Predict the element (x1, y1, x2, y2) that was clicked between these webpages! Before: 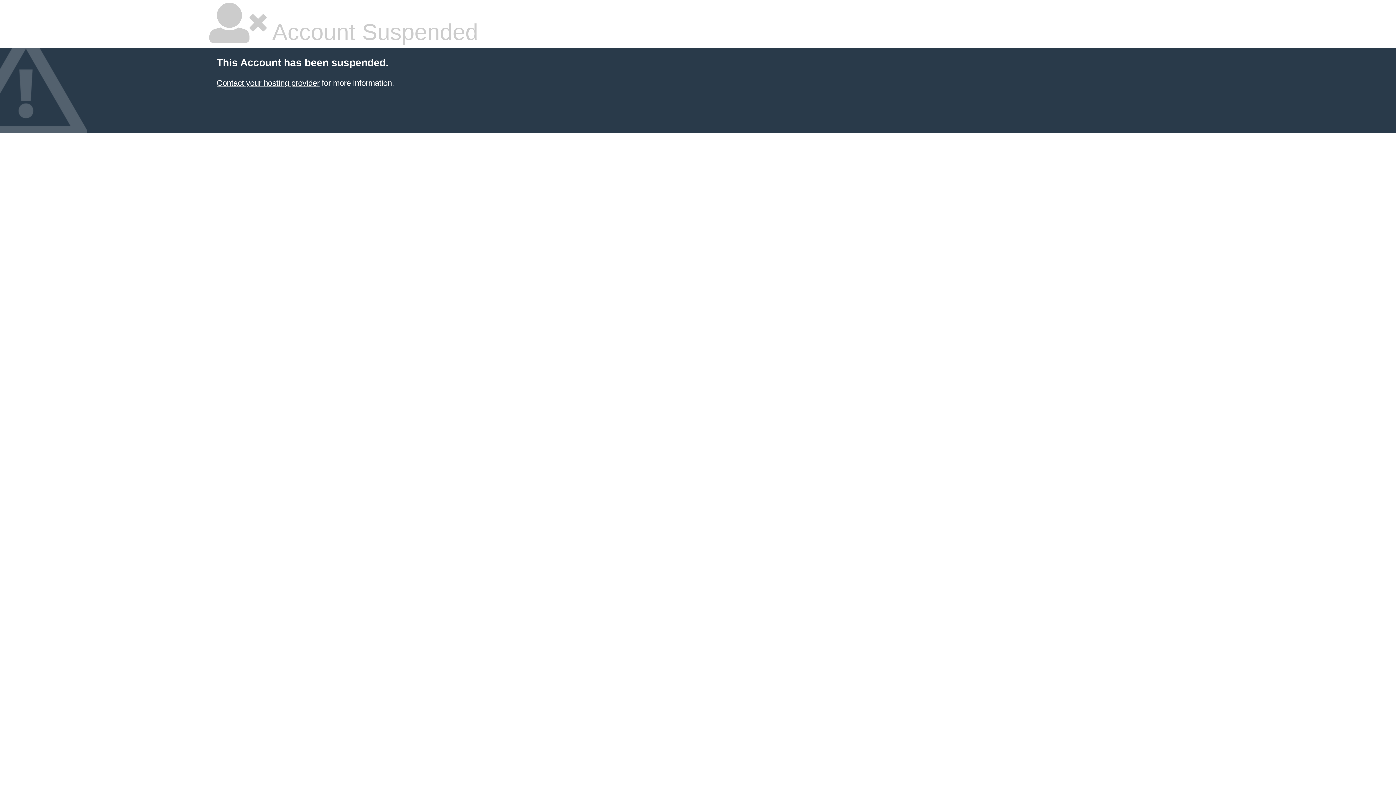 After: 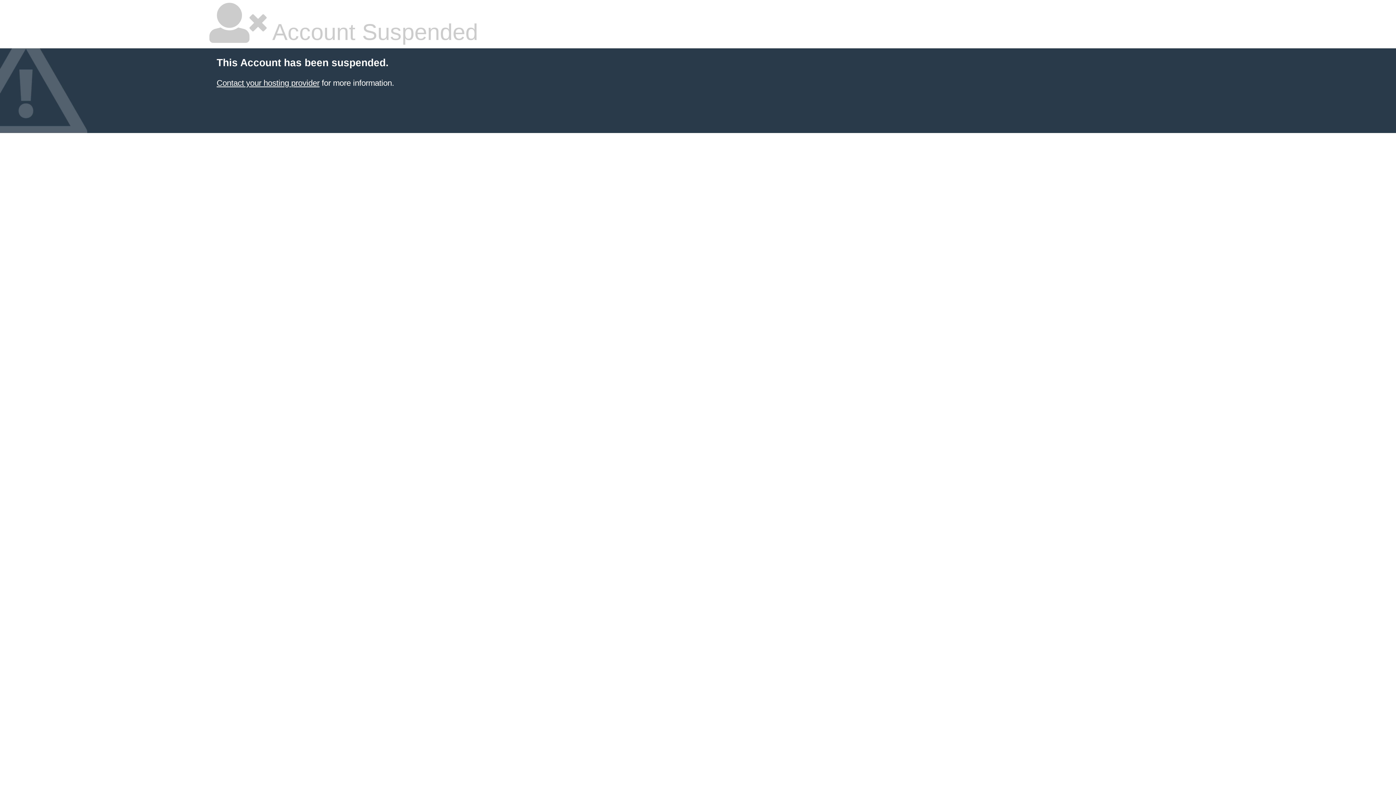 Action: label: Contact your hosting provider bbox: (216, 78, 319, 87)